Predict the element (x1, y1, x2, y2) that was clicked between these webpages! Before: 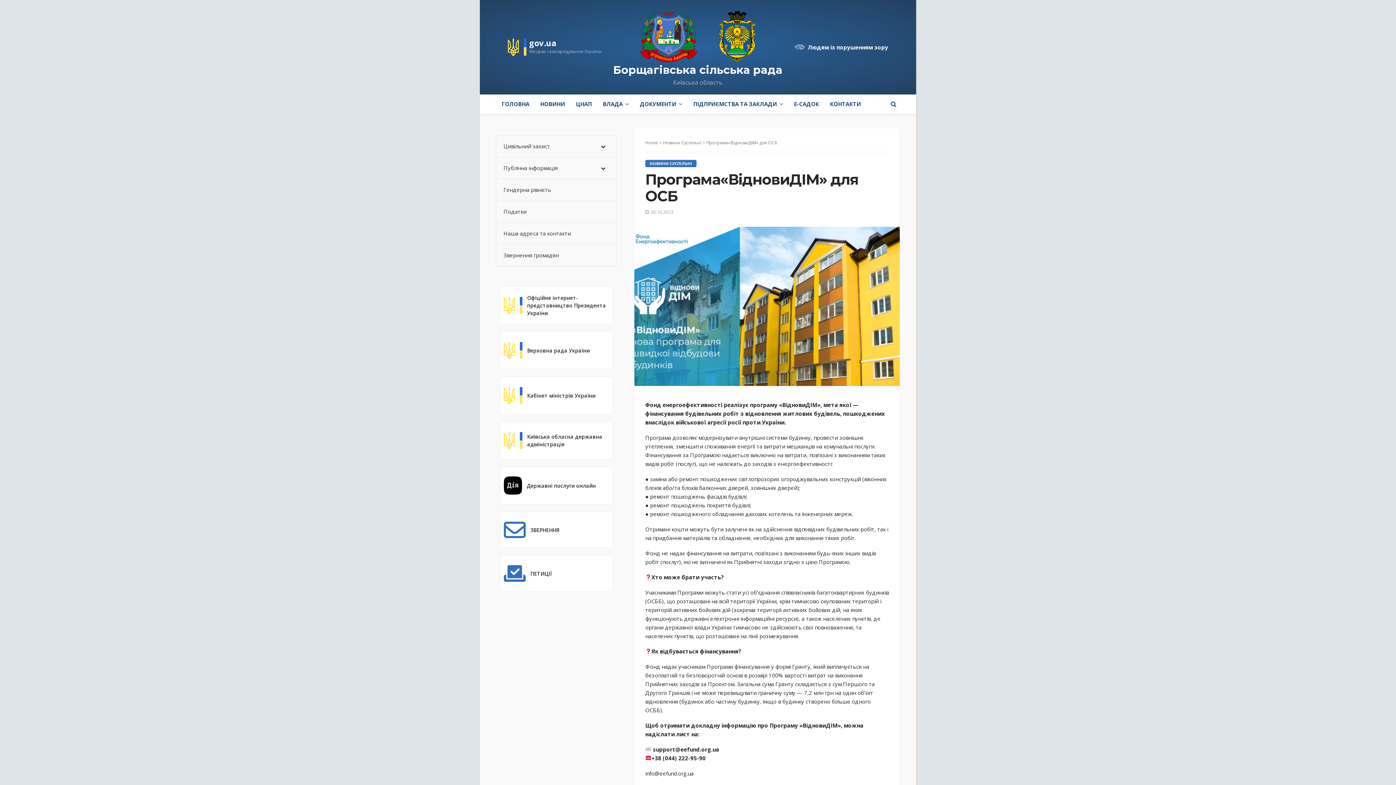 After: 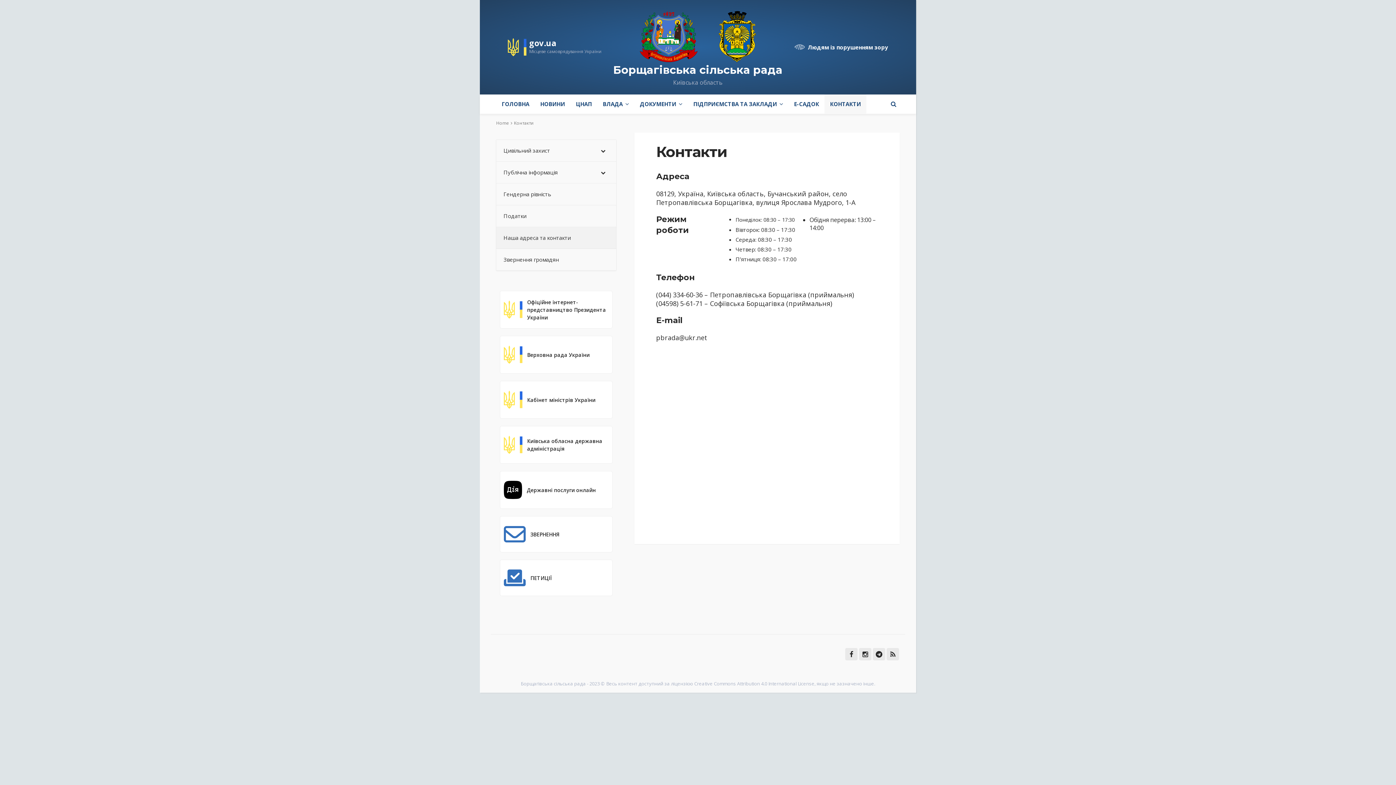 Action: bbox: (824, 94, 866, 113) label: КОНТАКТИ